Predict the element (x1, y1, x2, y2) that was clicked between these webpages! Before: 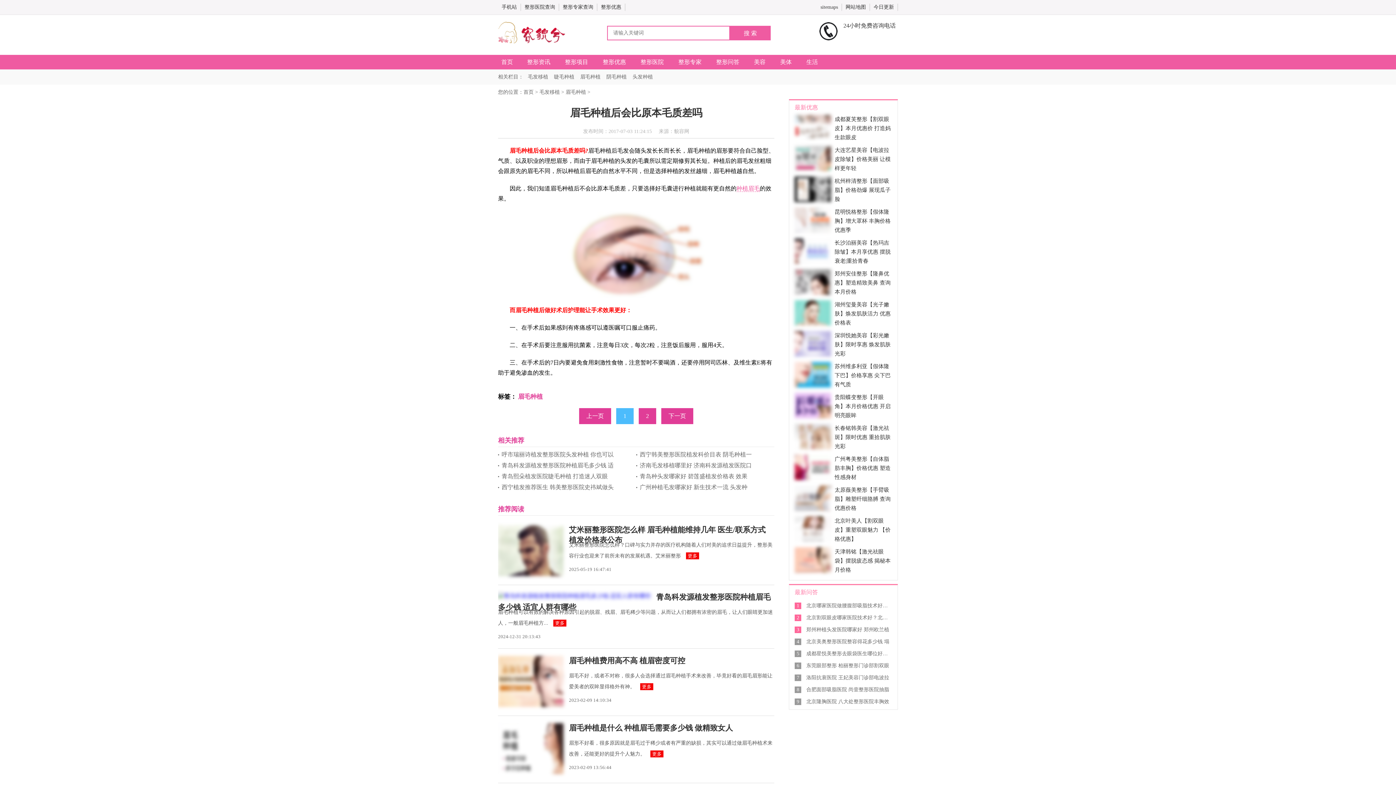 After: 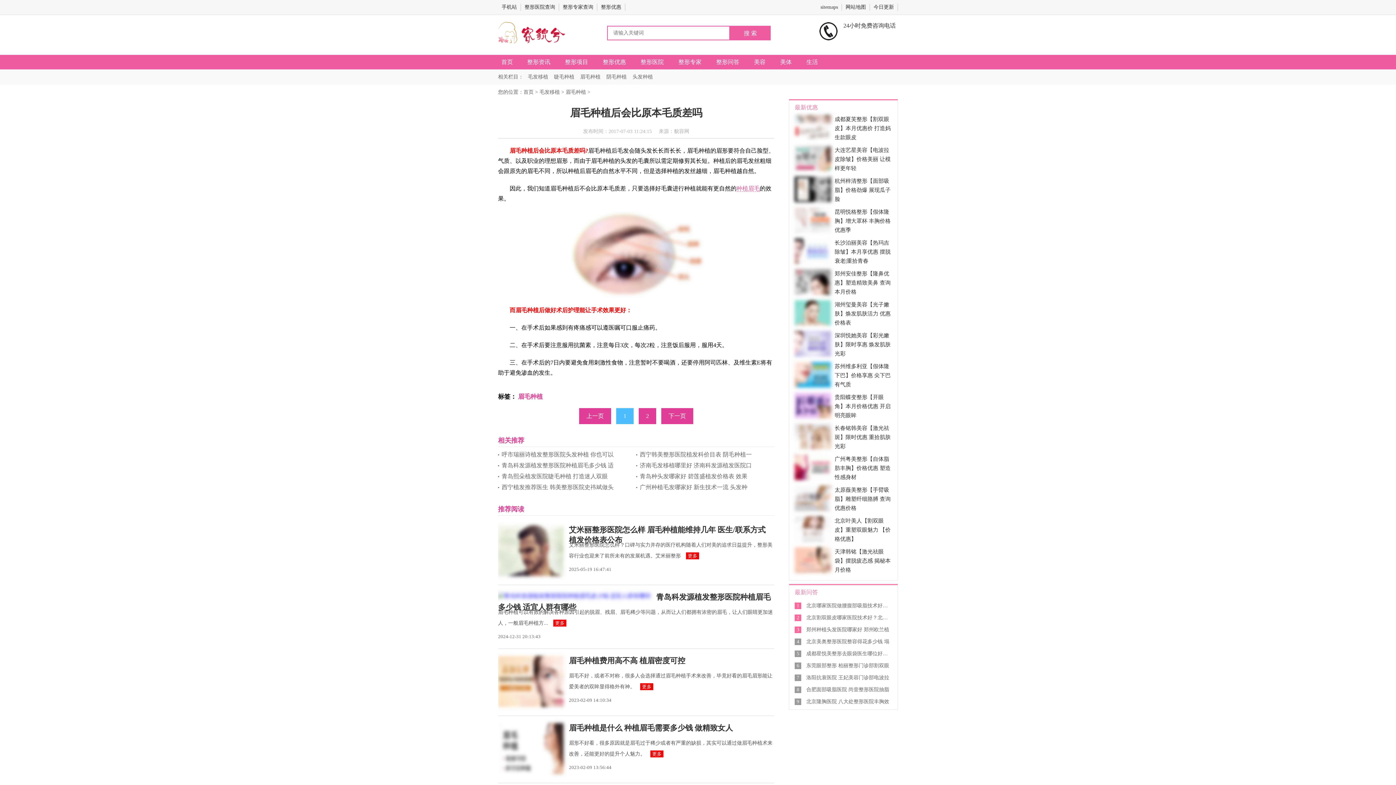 Action: bbox: (794, 258, 831, 265) label: 长沙泊丽美容【热玛吉除皱】本月享优惠 摆脱衰老|重拾青春